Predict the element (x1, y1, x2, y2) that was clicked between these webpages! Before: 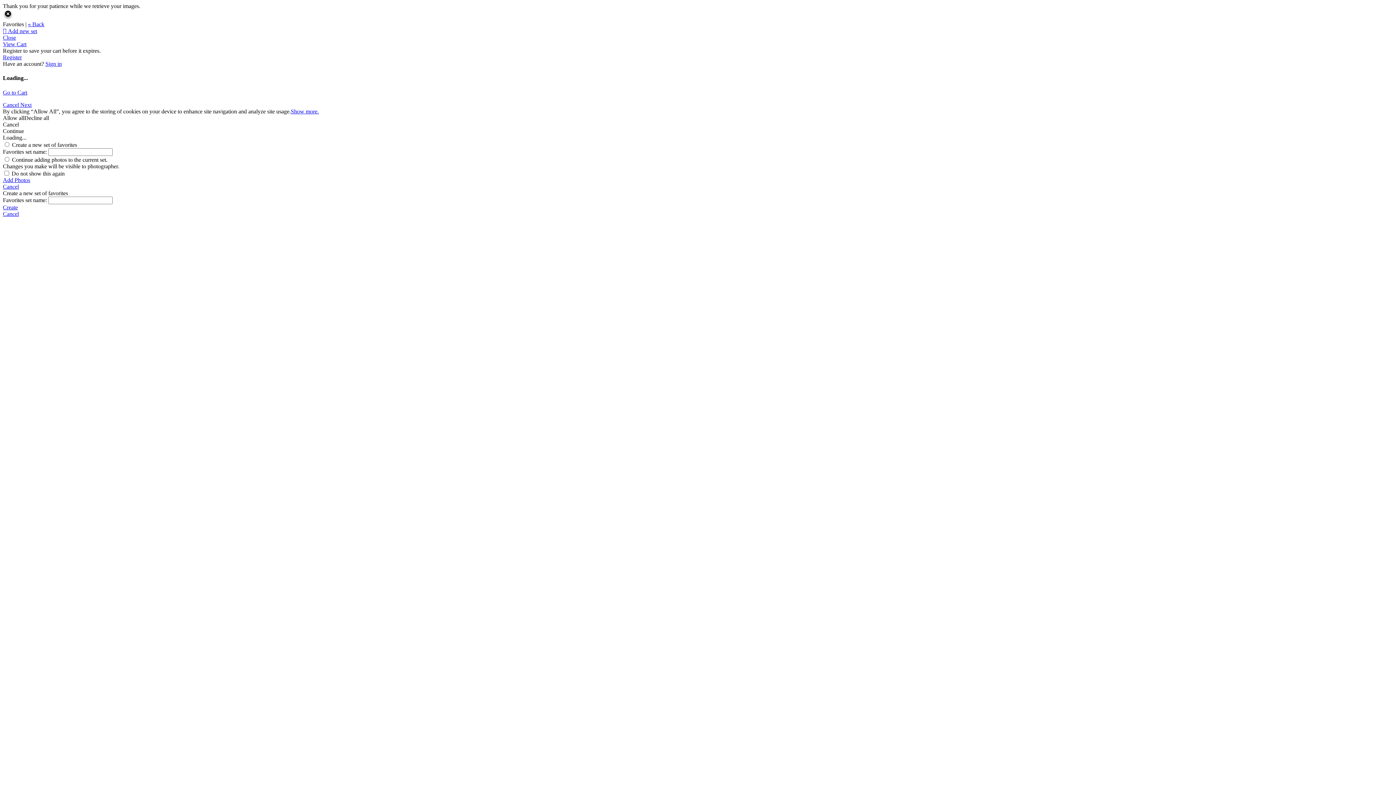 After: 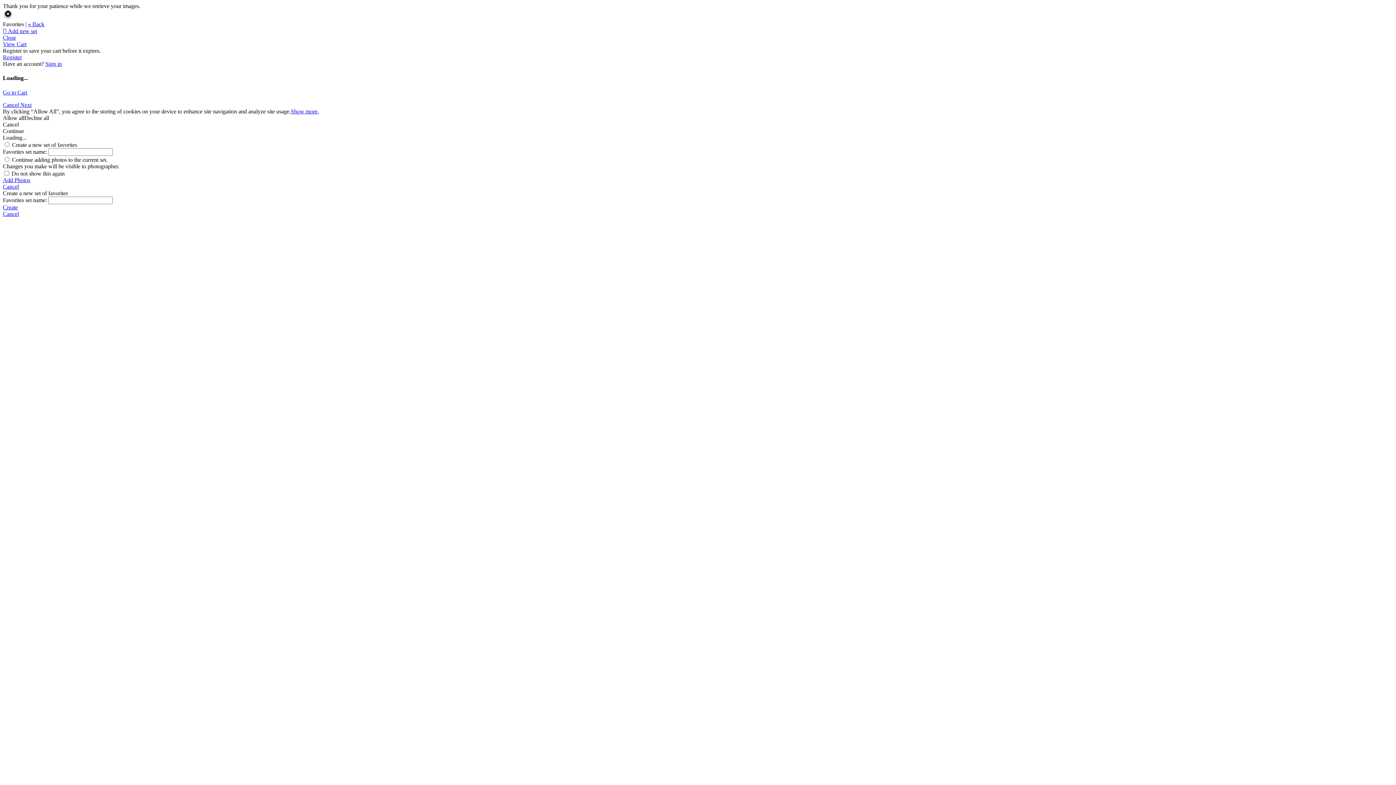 Action: label: Cancel  bbox: (2, 101, 20, 107)